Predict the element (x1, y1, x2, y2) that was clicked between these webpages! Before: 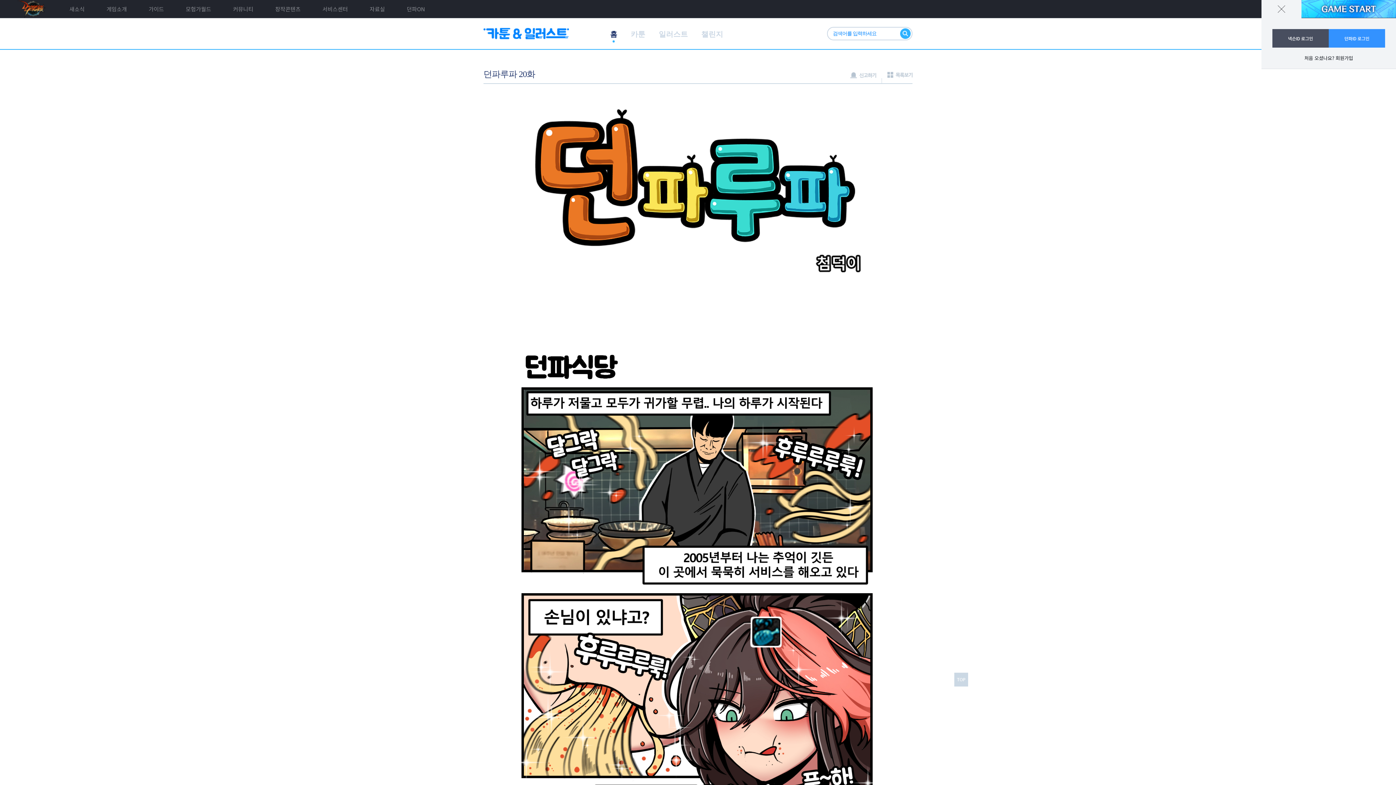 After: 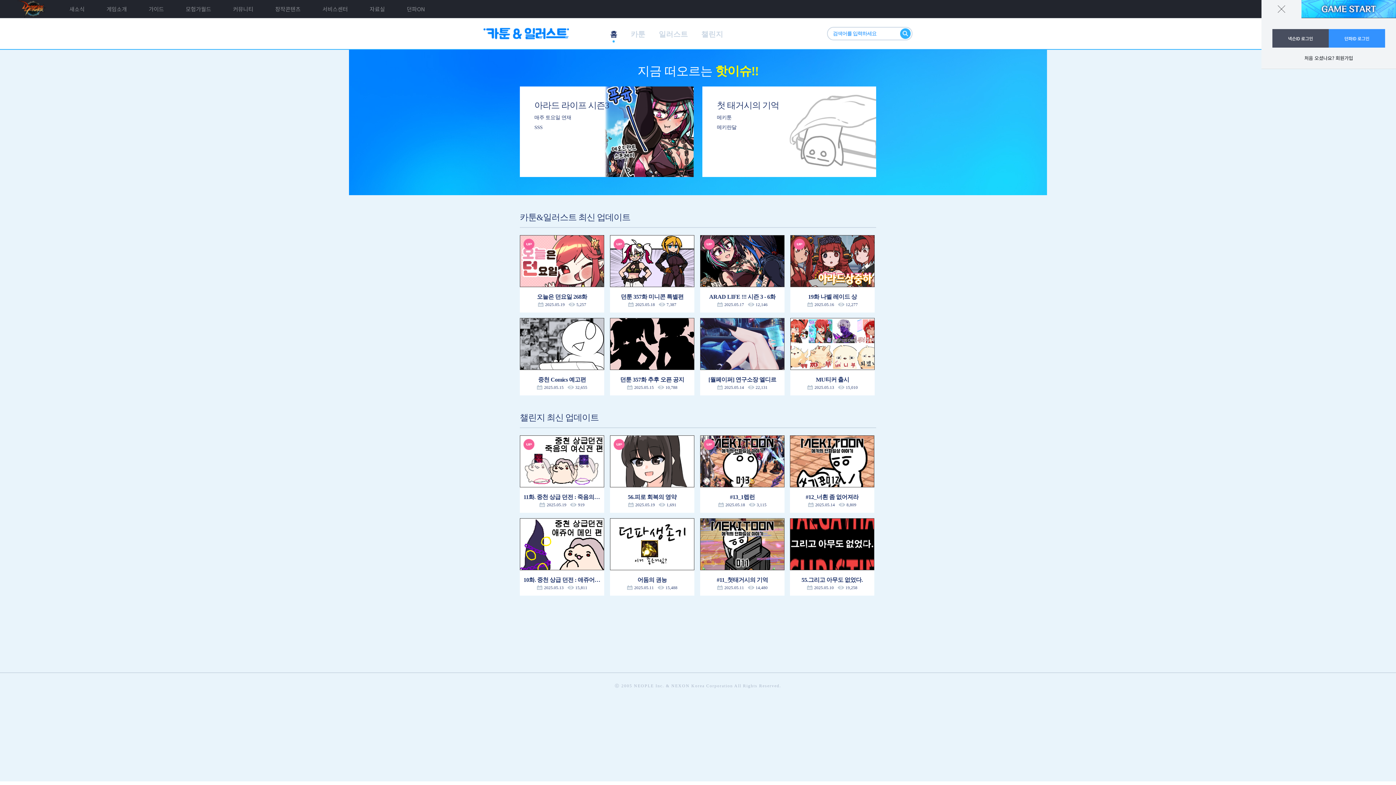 Action: bbox: (887, 71, 912, 83) label: 목록보기